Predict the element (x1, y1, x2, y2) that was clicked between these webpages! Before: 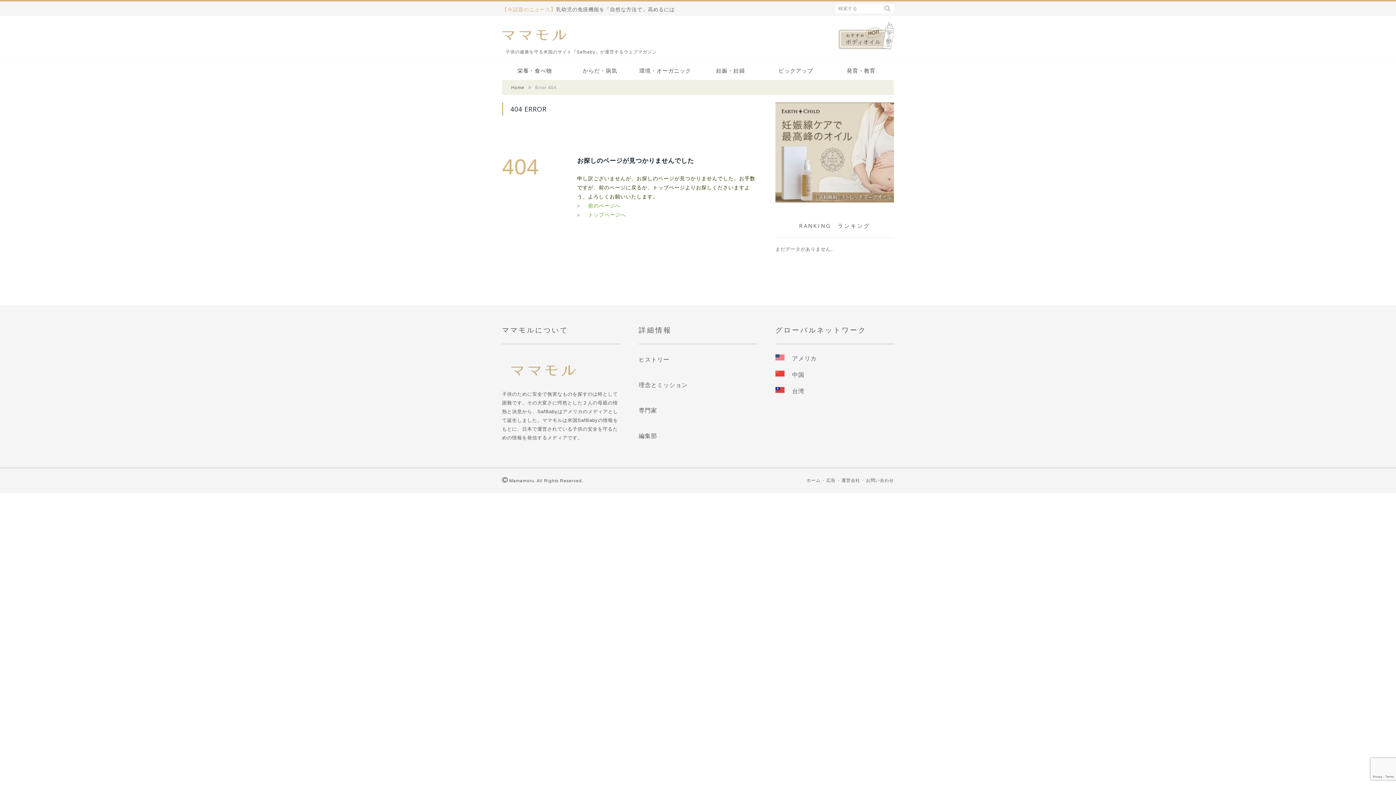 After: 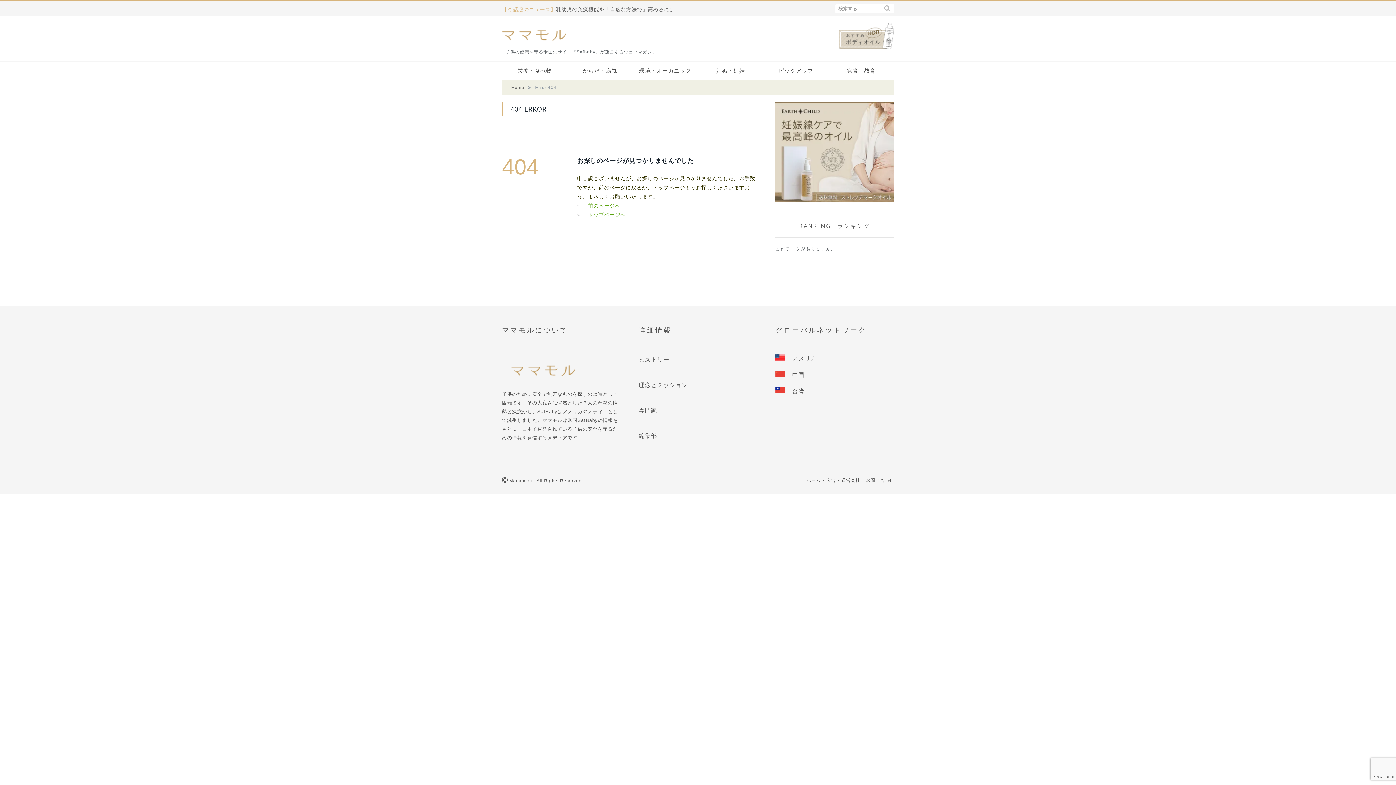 Action: bbox: (511, 85, 524, 90) label: Home